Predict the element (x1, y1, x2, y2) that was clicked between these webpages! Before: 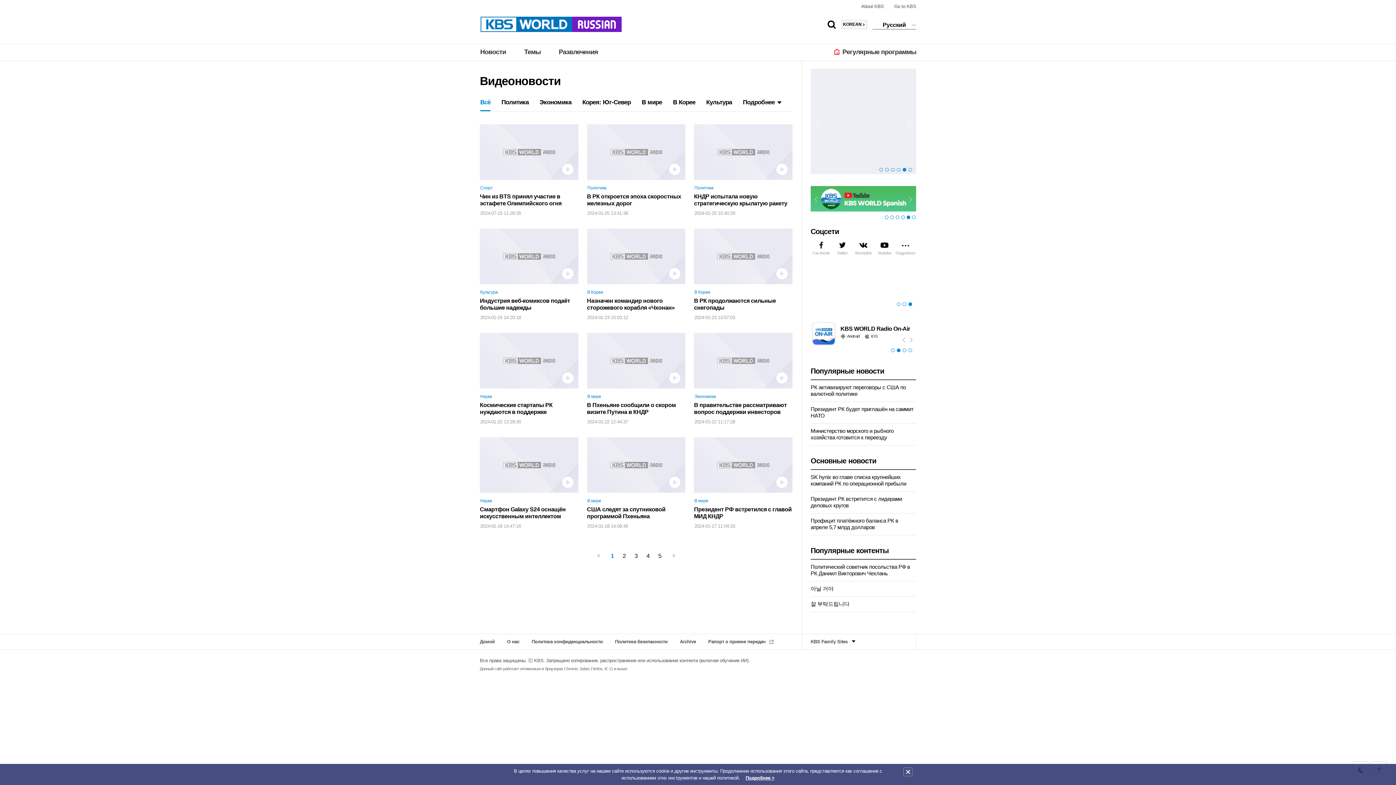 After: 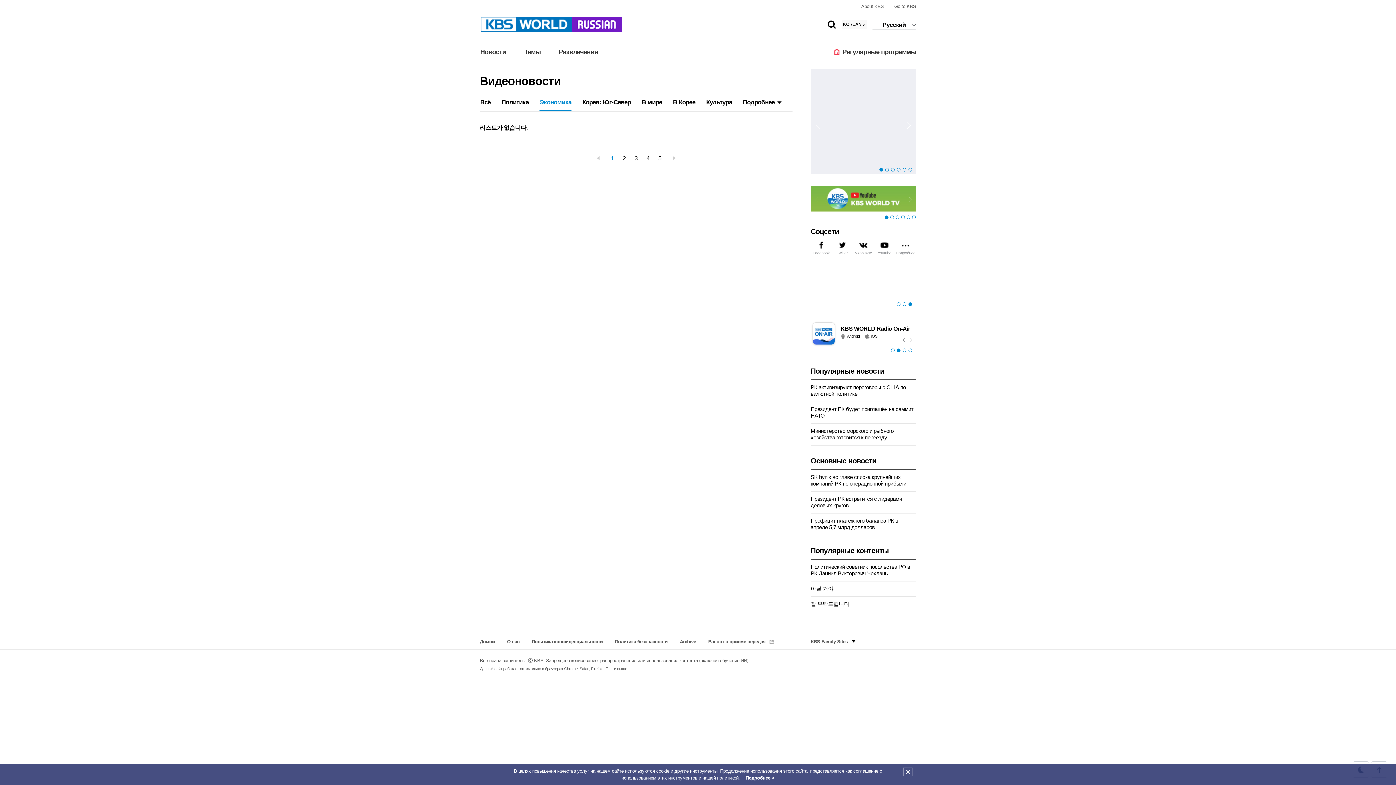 Action: bbox: (539, 95, 571, 110) label: Экономика